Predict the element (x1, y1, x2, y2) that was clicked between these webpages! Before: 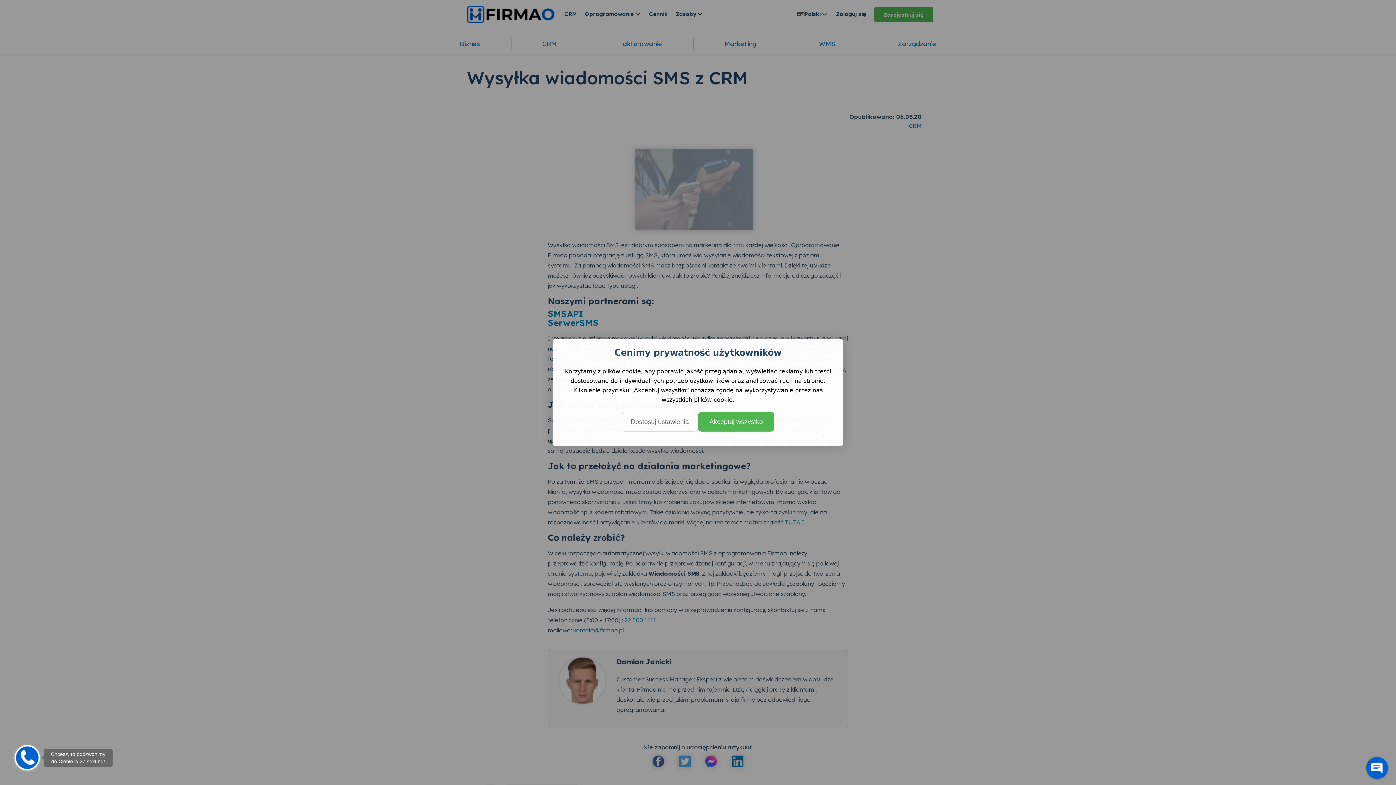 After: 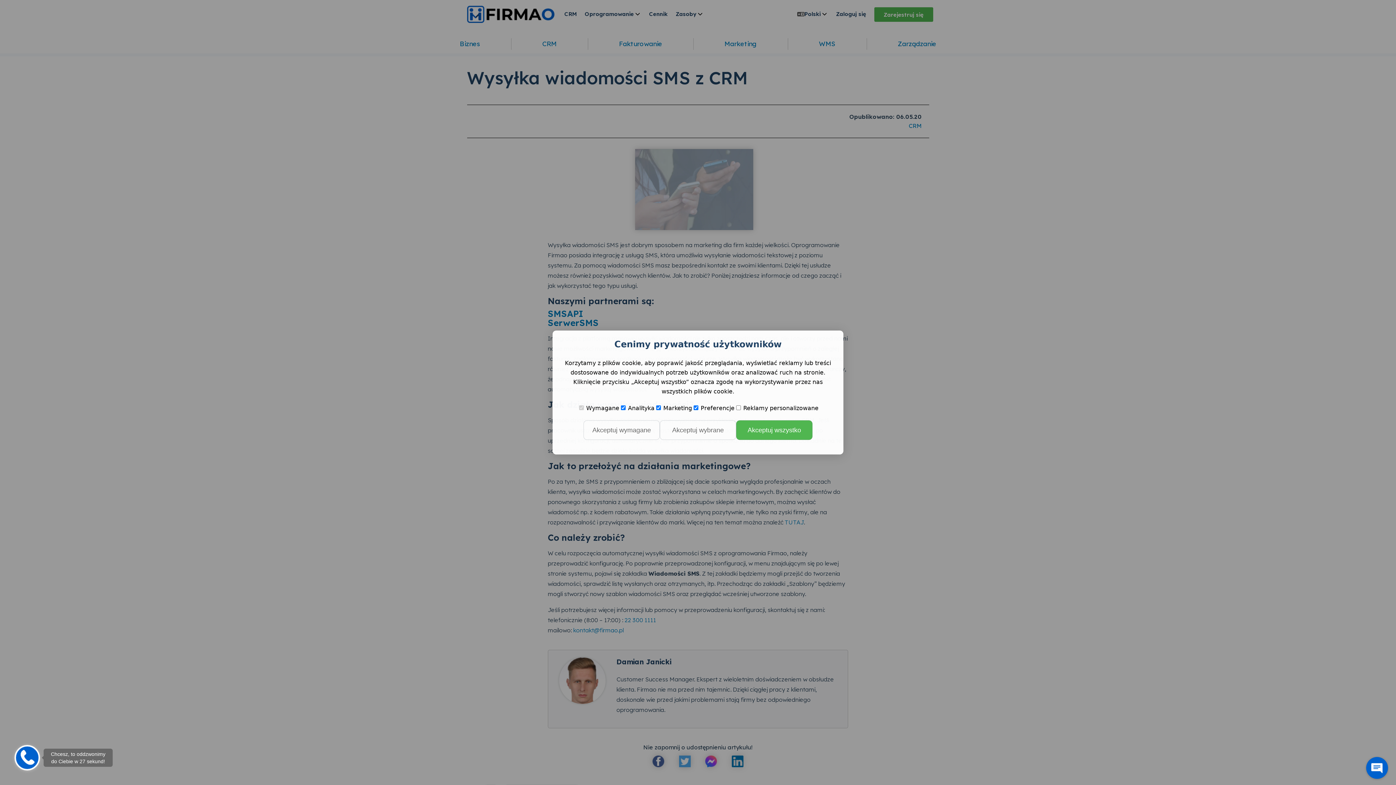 Action: bbox: (621, 412, 698, 431) label: Dostosuj ustawienia